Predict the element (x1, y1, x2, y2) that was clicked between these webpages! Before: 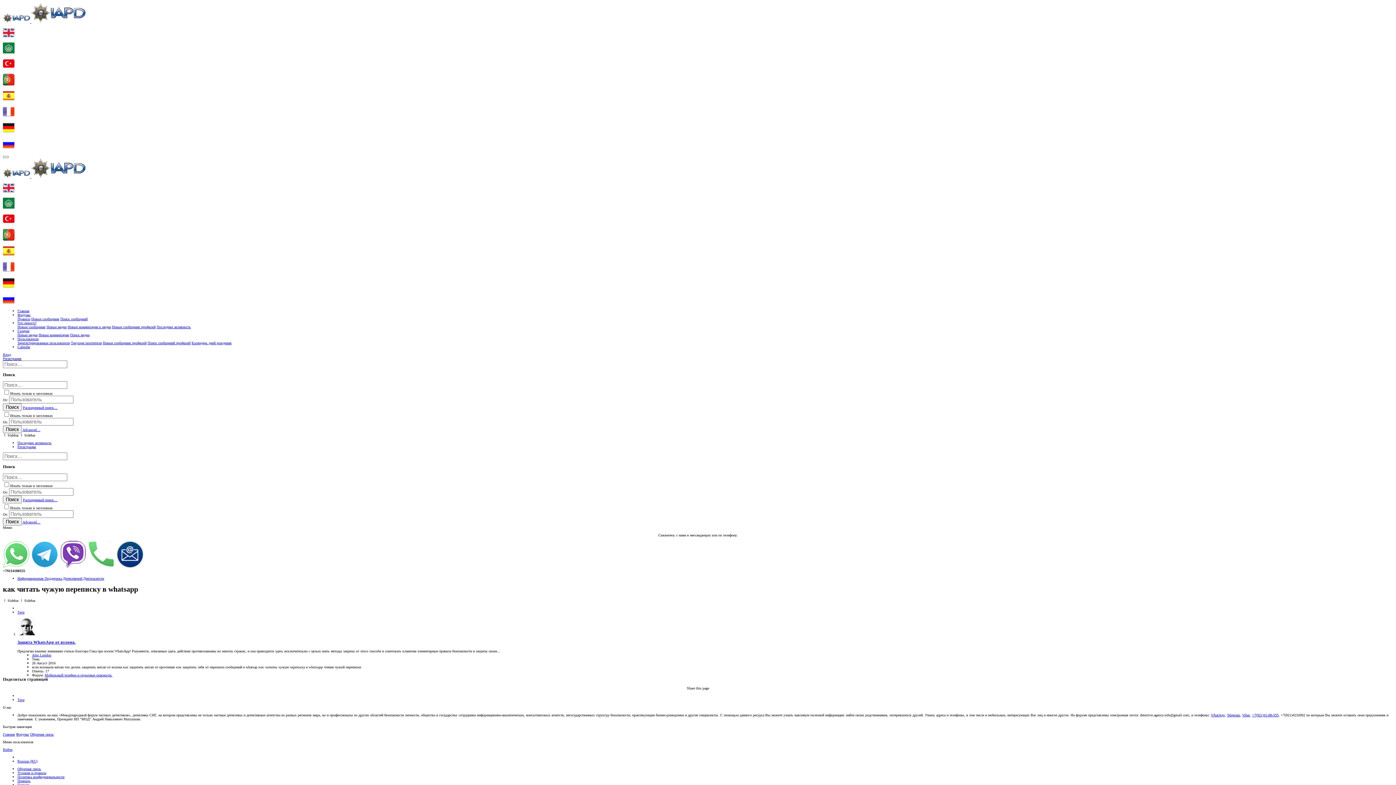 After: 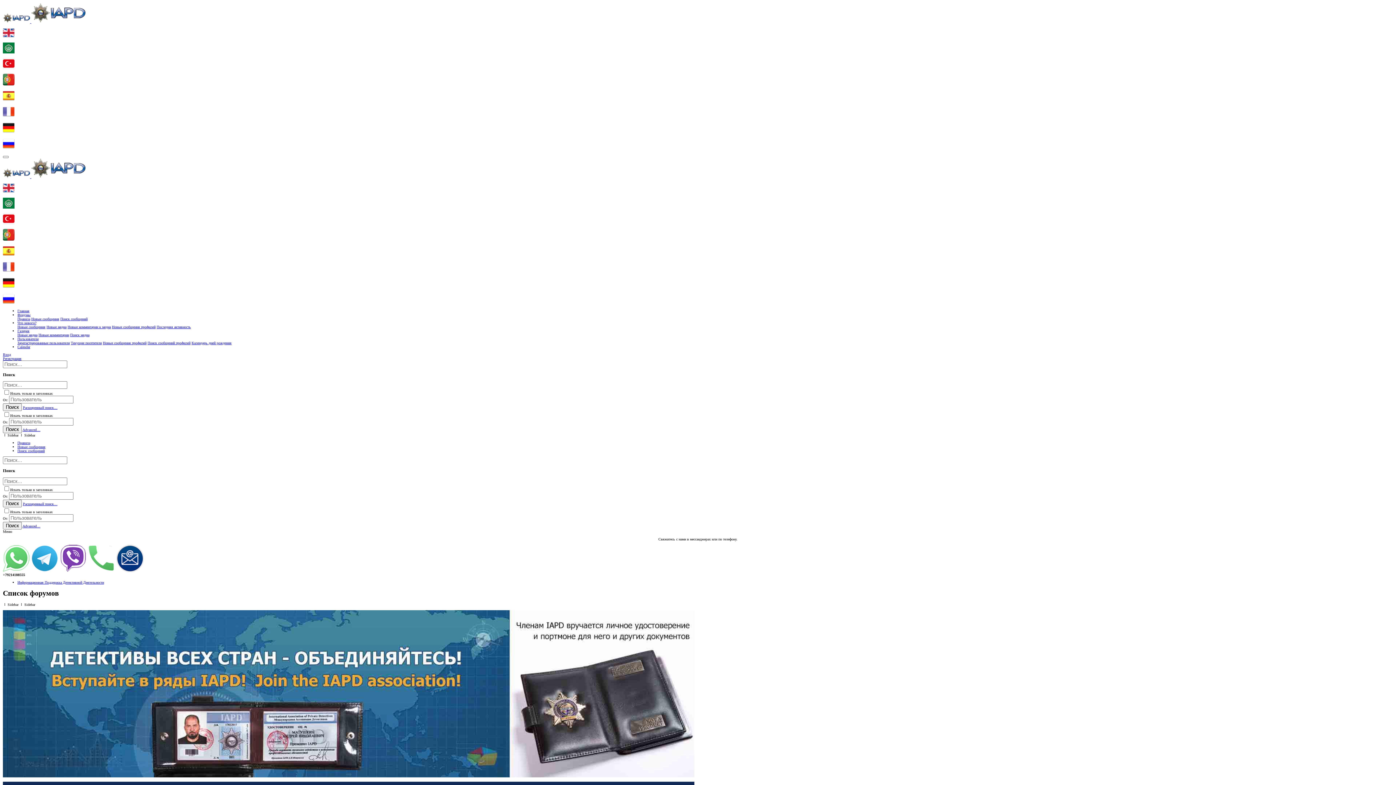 Action: bbox: (2, 146, 14, 150)